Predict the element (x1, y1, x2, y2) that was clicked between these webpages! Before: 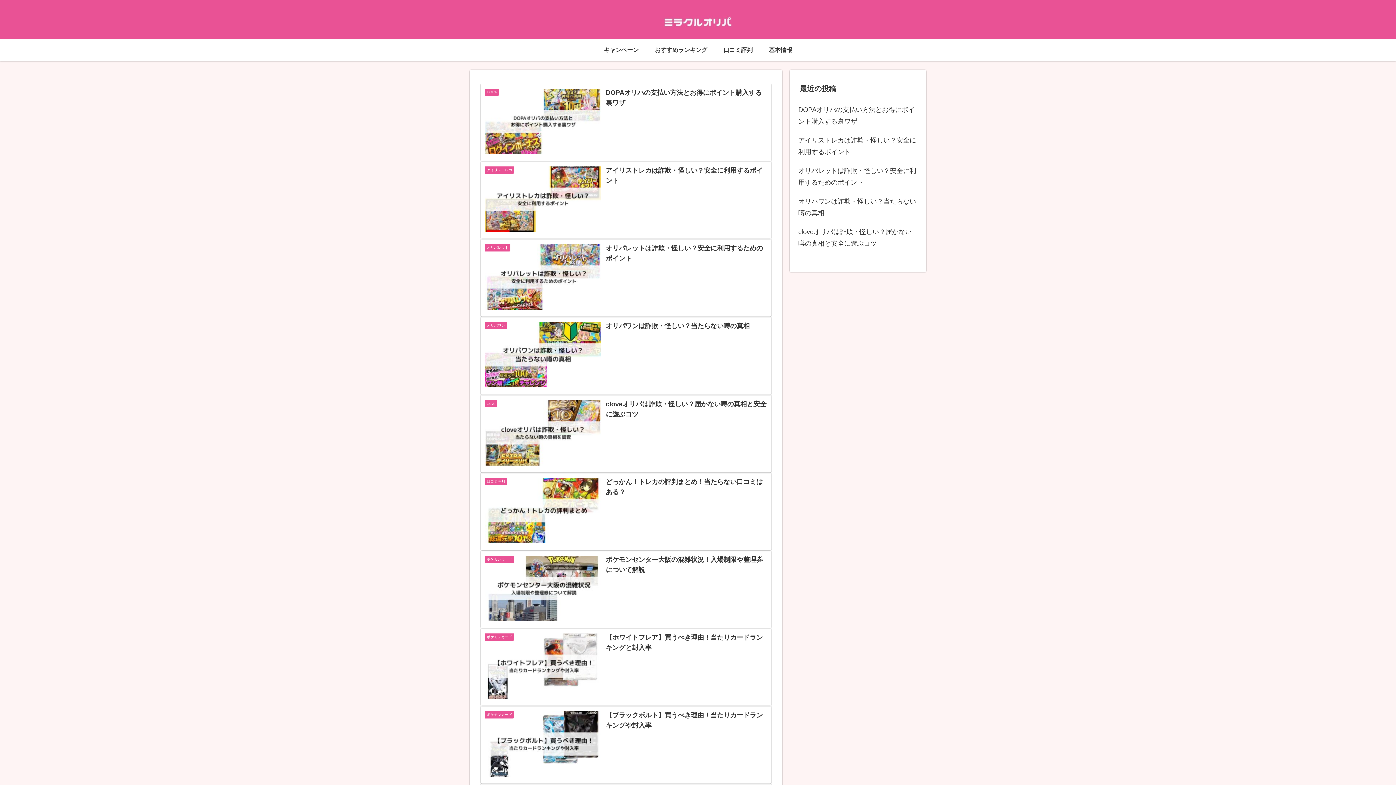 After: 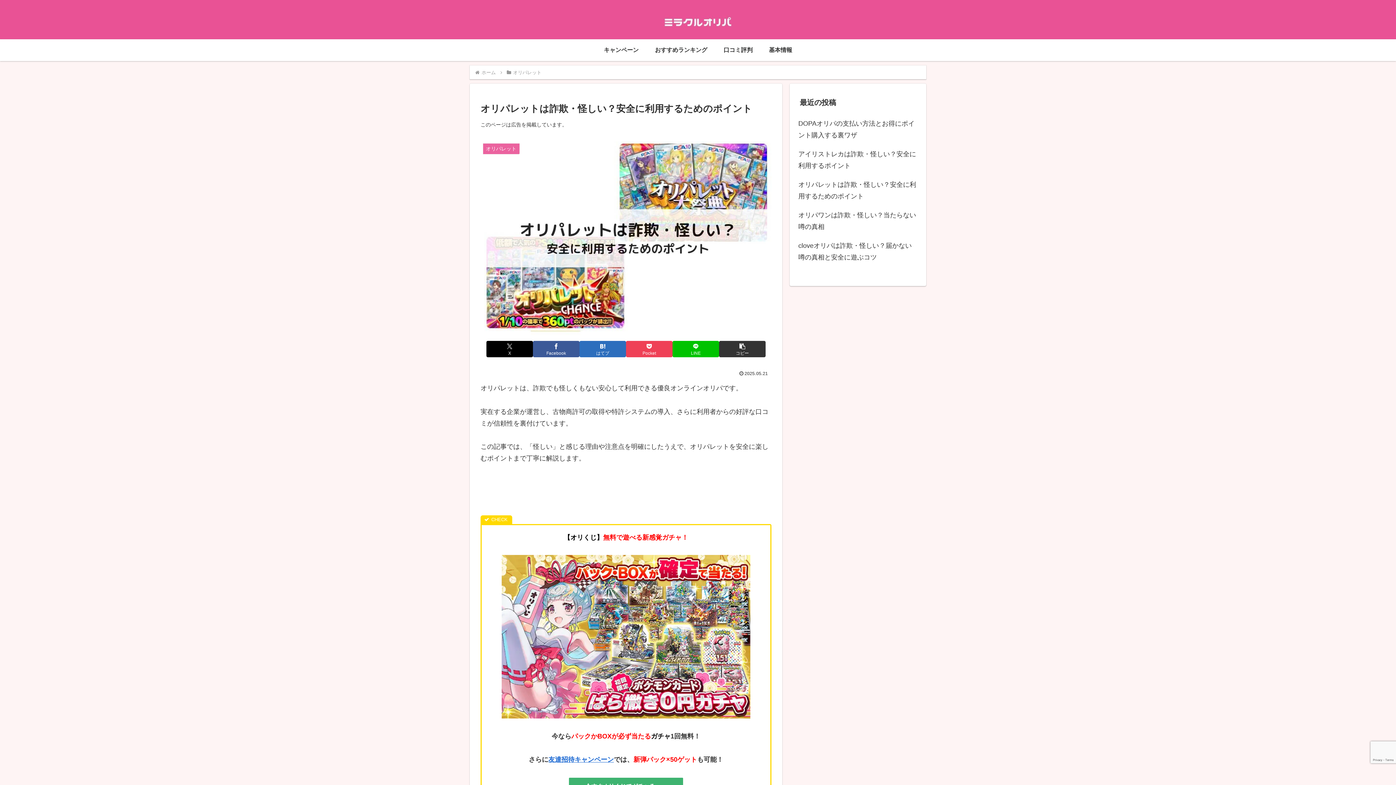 Action: bbox: (480, 238, 771, 316) label: オリパレット
オリパレットは詐欺・怪しい？安全に利用するためのポイント